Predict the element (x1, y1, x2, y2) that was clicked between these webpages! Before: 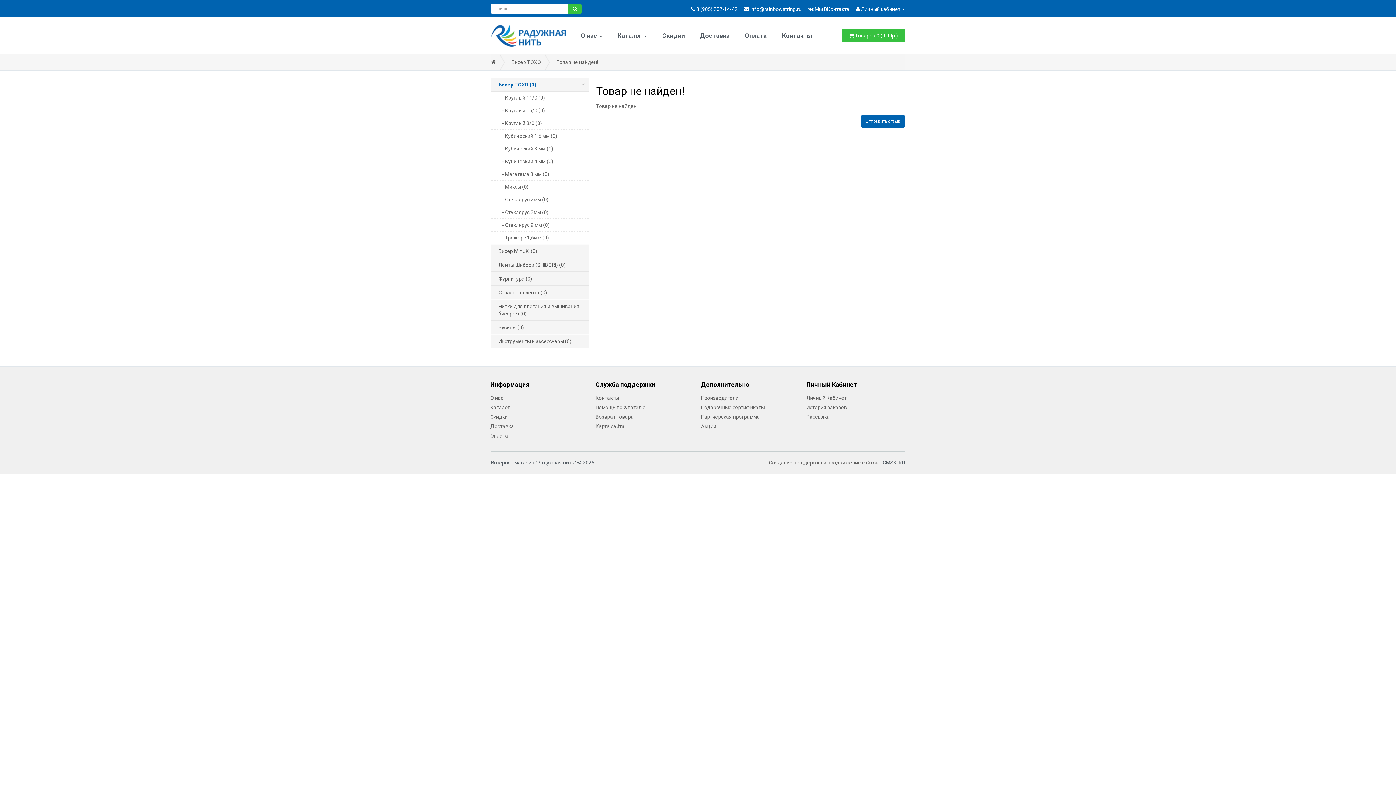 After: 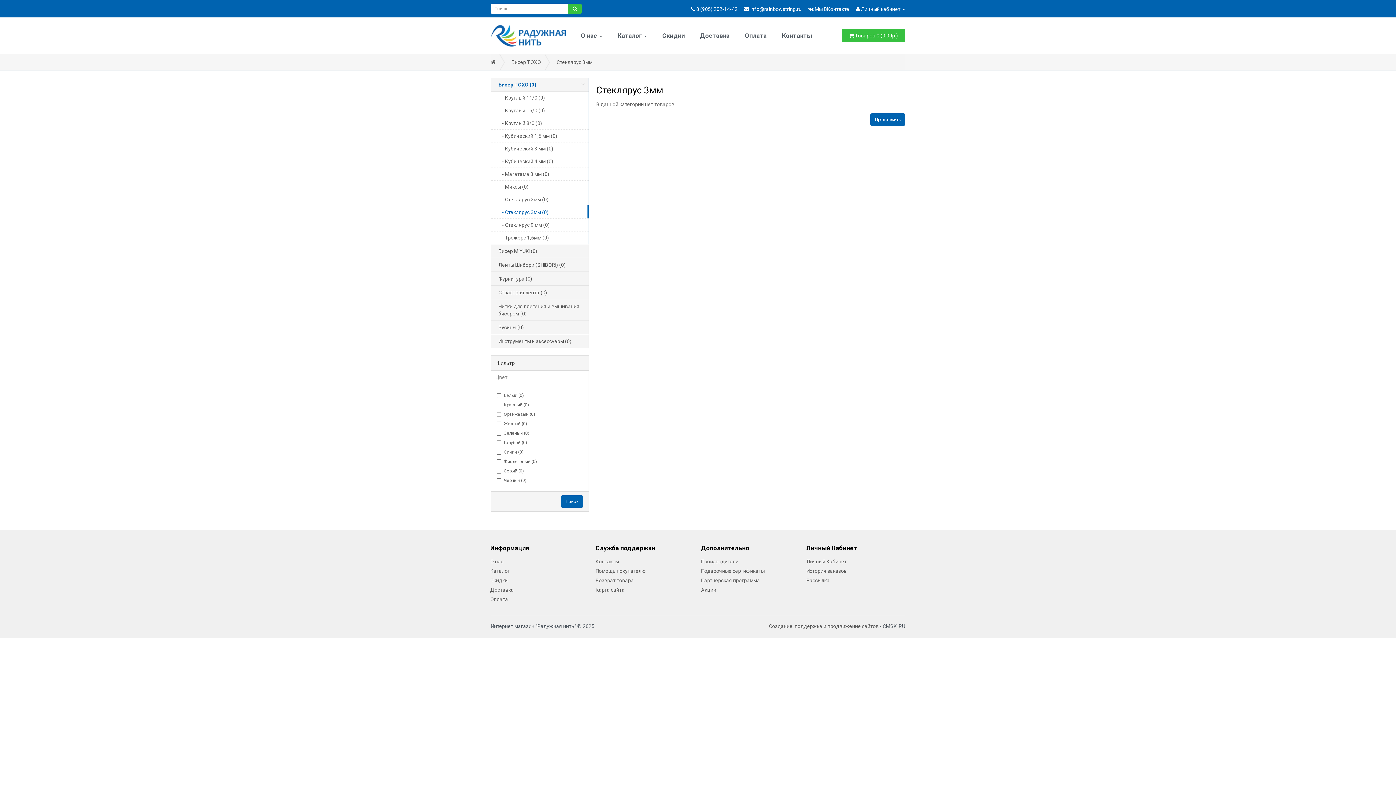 Action: bbox: (491, 205, 588, 218) label: - Стеклярус 3мм (0)